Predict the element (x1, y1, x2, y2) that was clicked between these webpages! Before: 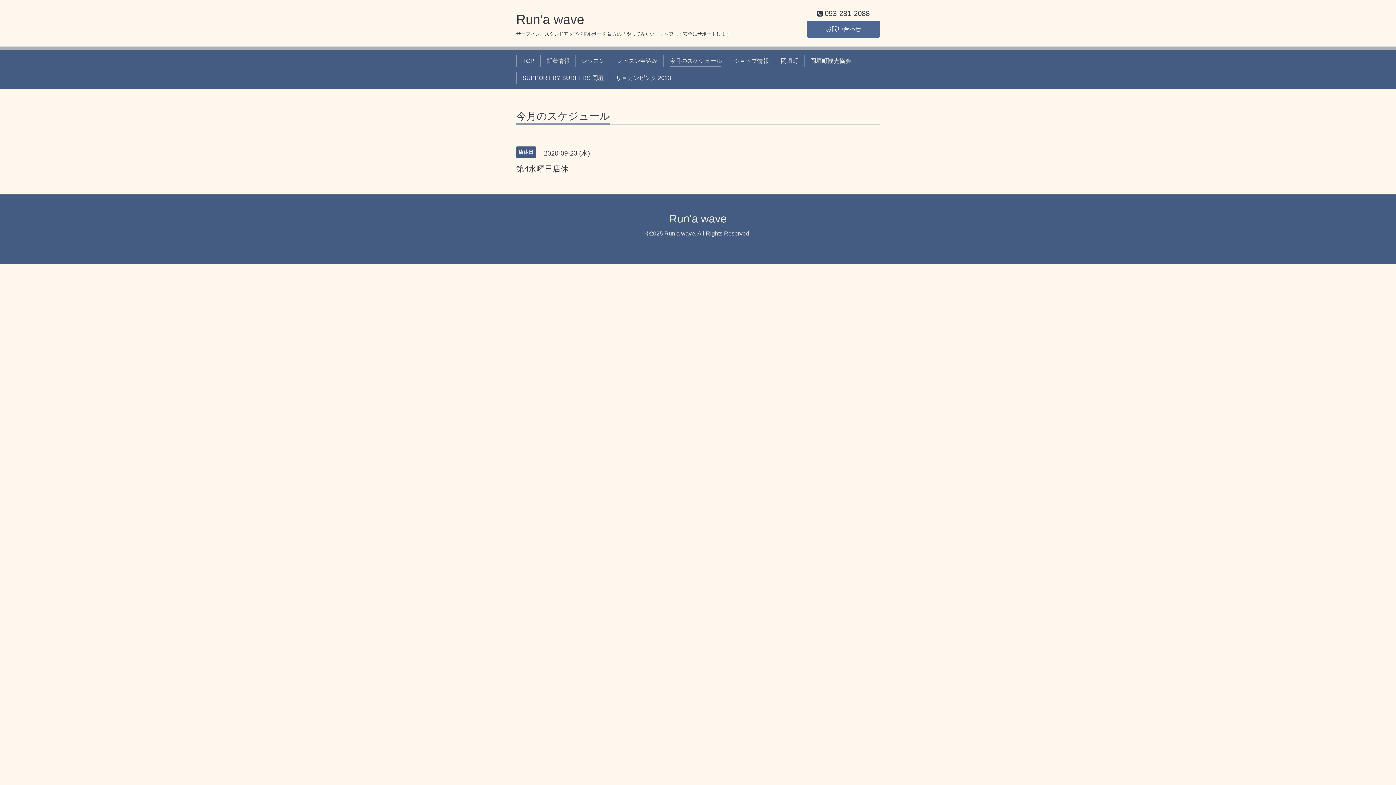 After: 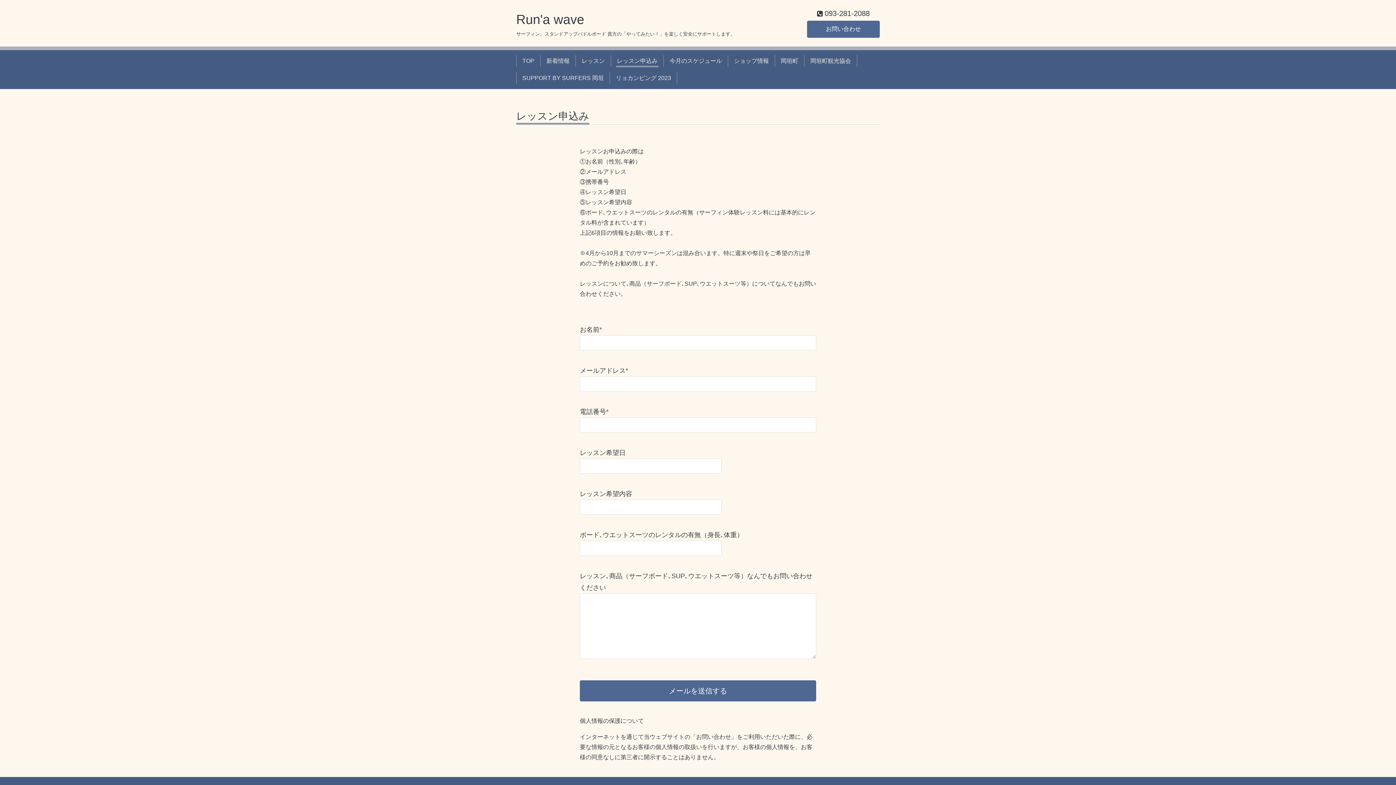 Action: label: レッスン申込み bbox: (614, 55, 660, 67)